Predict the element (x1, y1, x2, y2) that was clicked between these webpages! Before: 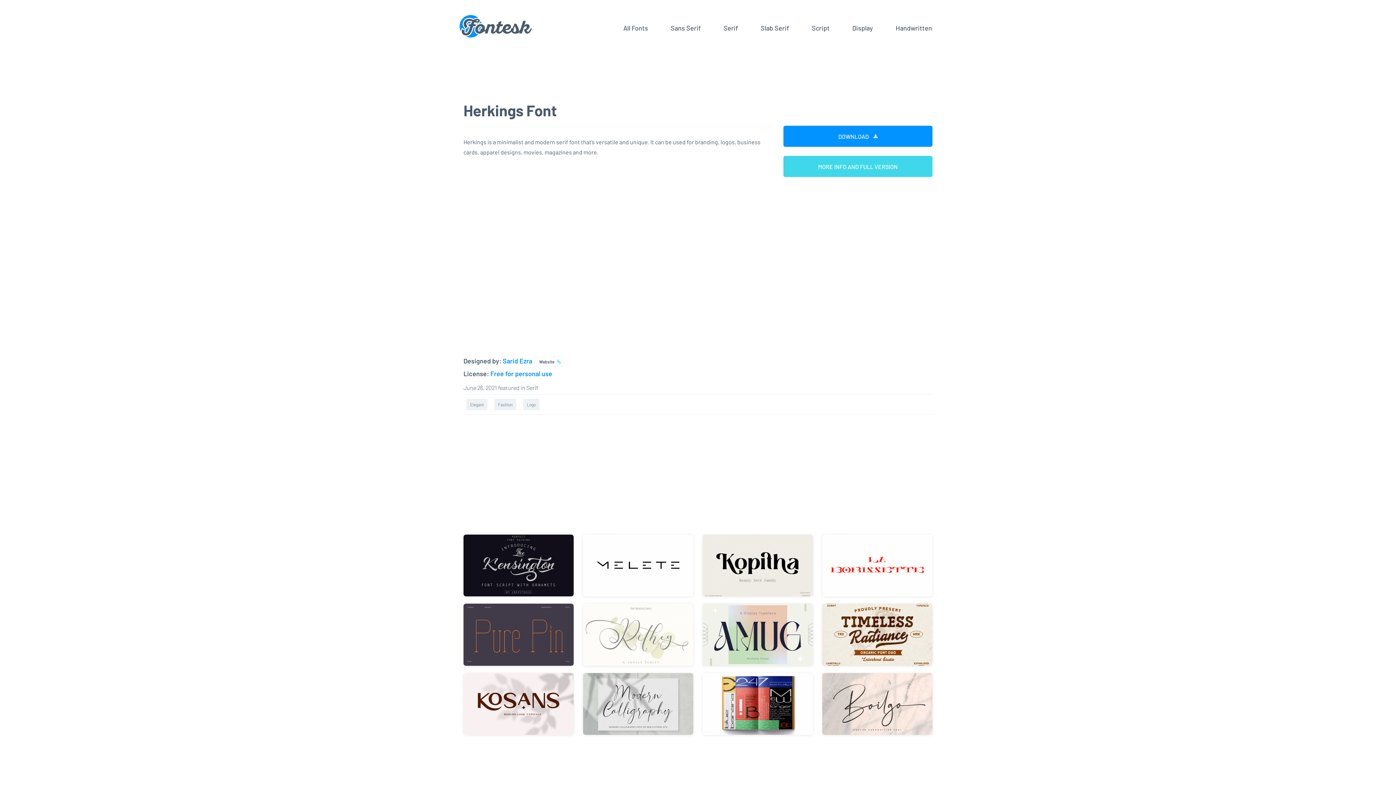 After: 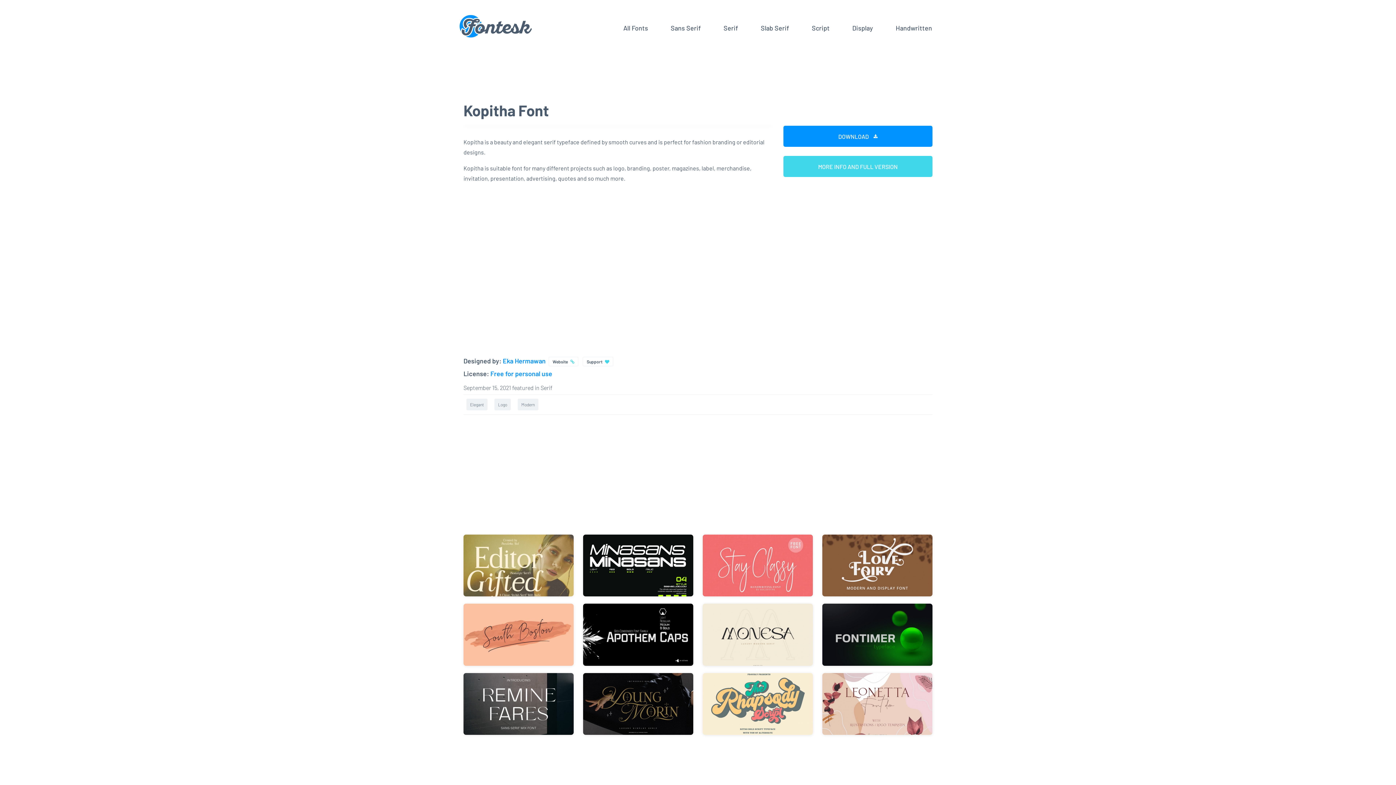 Action: bbox: (702, 534, 813, 596)